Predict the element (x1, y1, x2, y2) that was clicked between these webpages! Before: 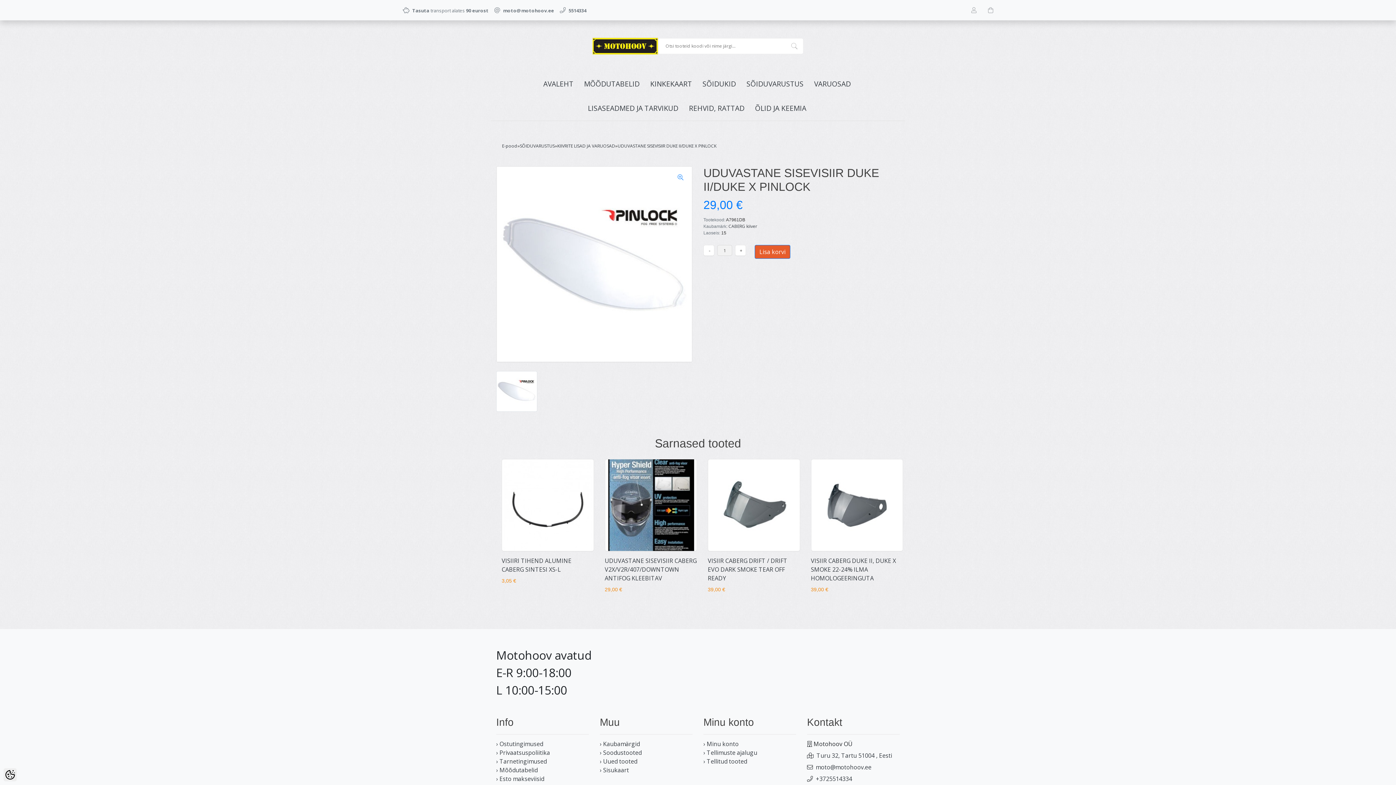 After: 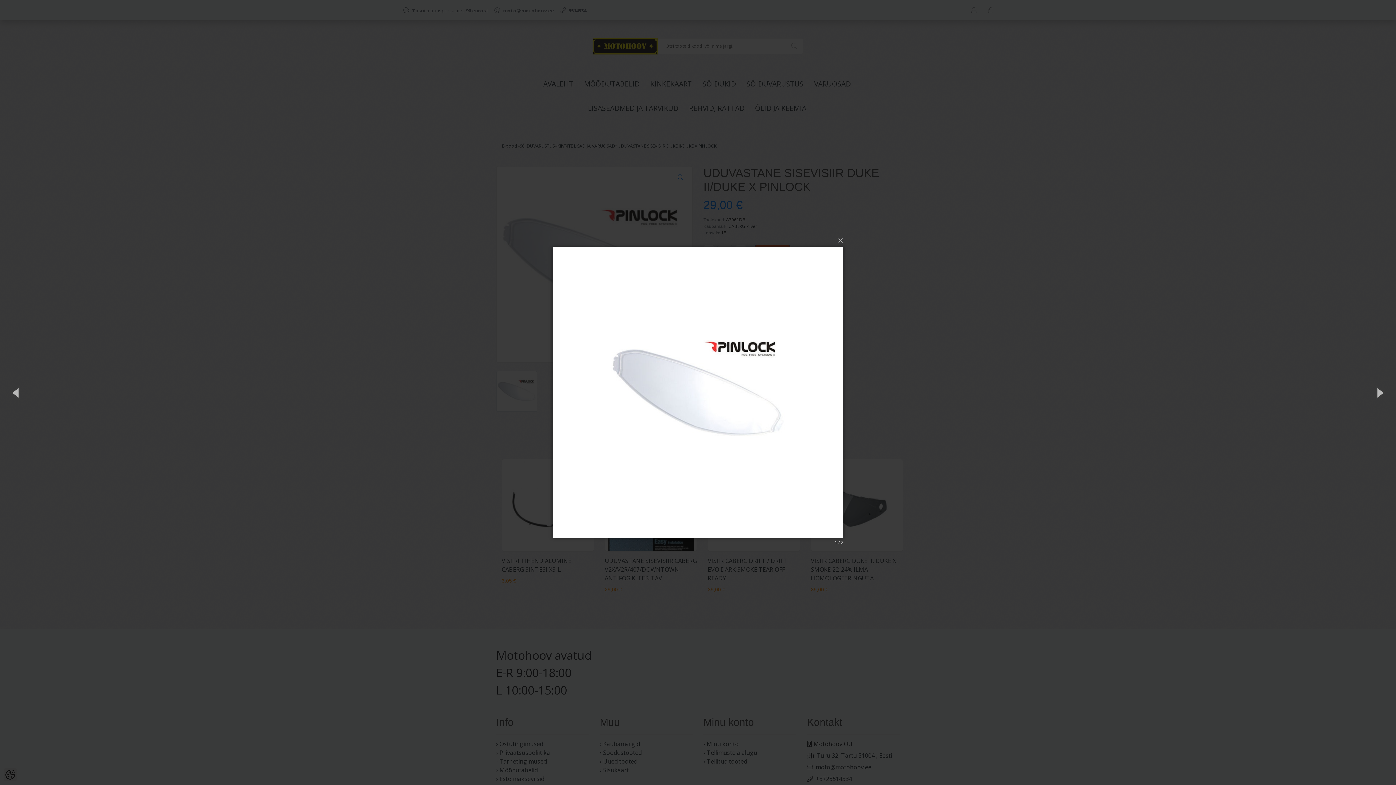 Action: bbox: (673, 170, 688, 184)